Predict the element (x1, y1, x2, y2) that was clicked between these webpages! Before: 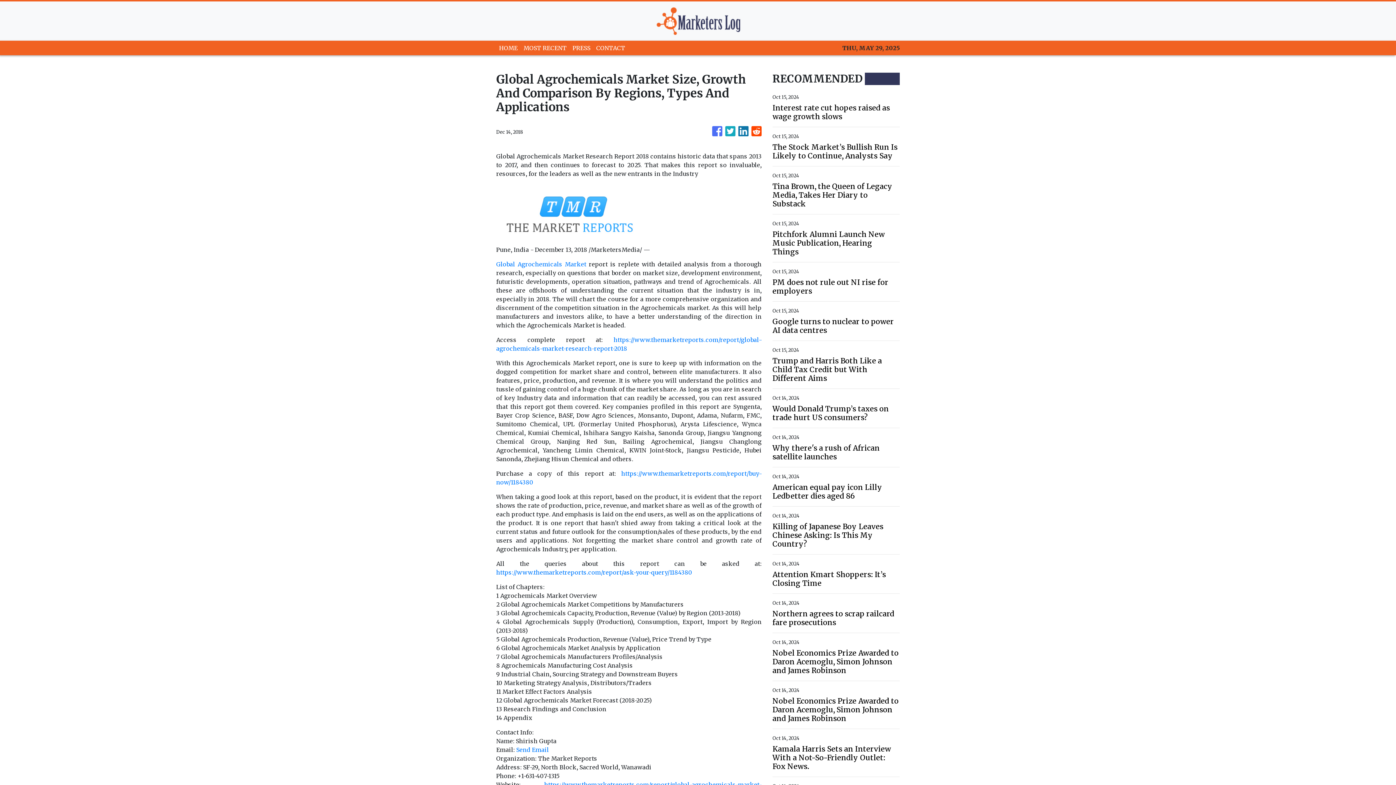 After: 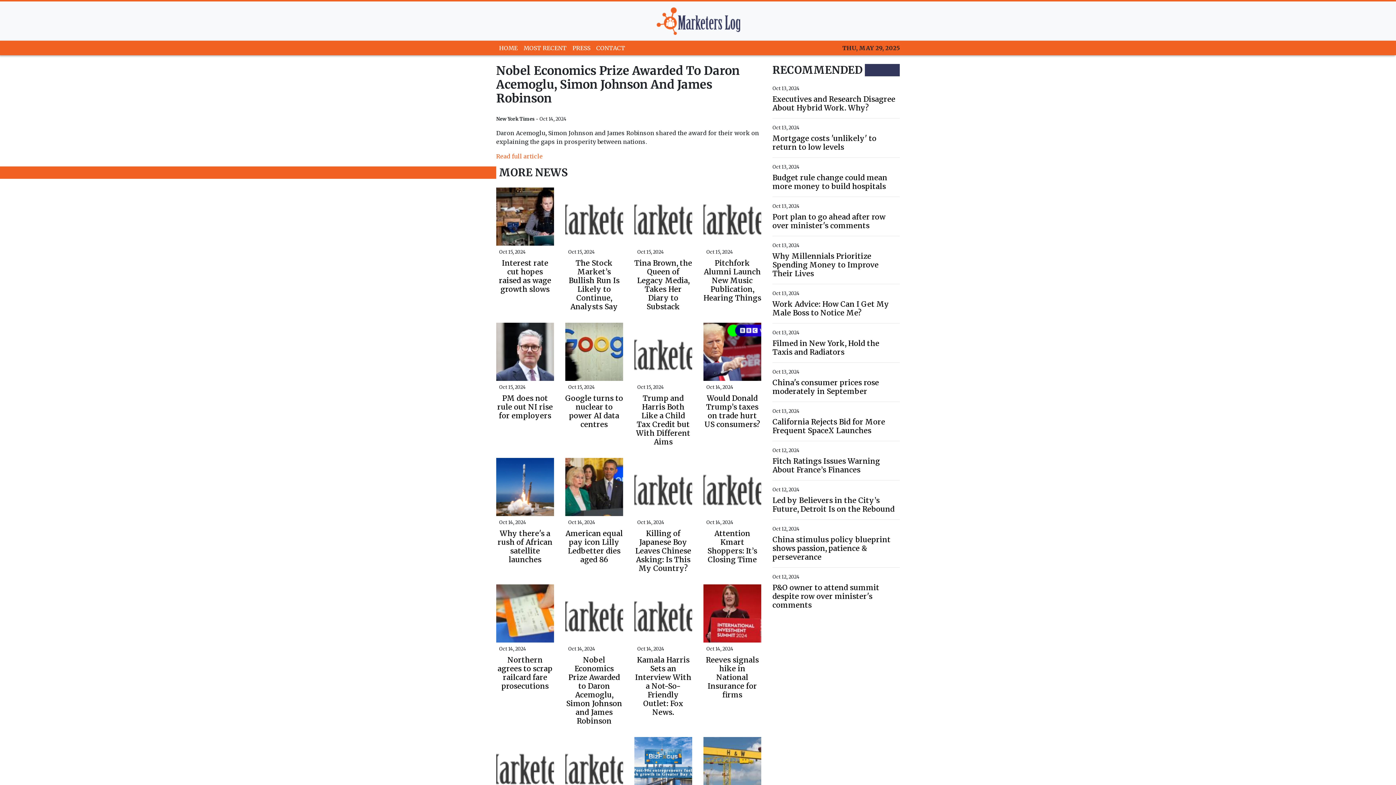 Action: label: Nobel Economics Prize Awarded to Daron Acemoglu, Simon Johnson and James Robinson bbox: (772, 697, 900, 723)